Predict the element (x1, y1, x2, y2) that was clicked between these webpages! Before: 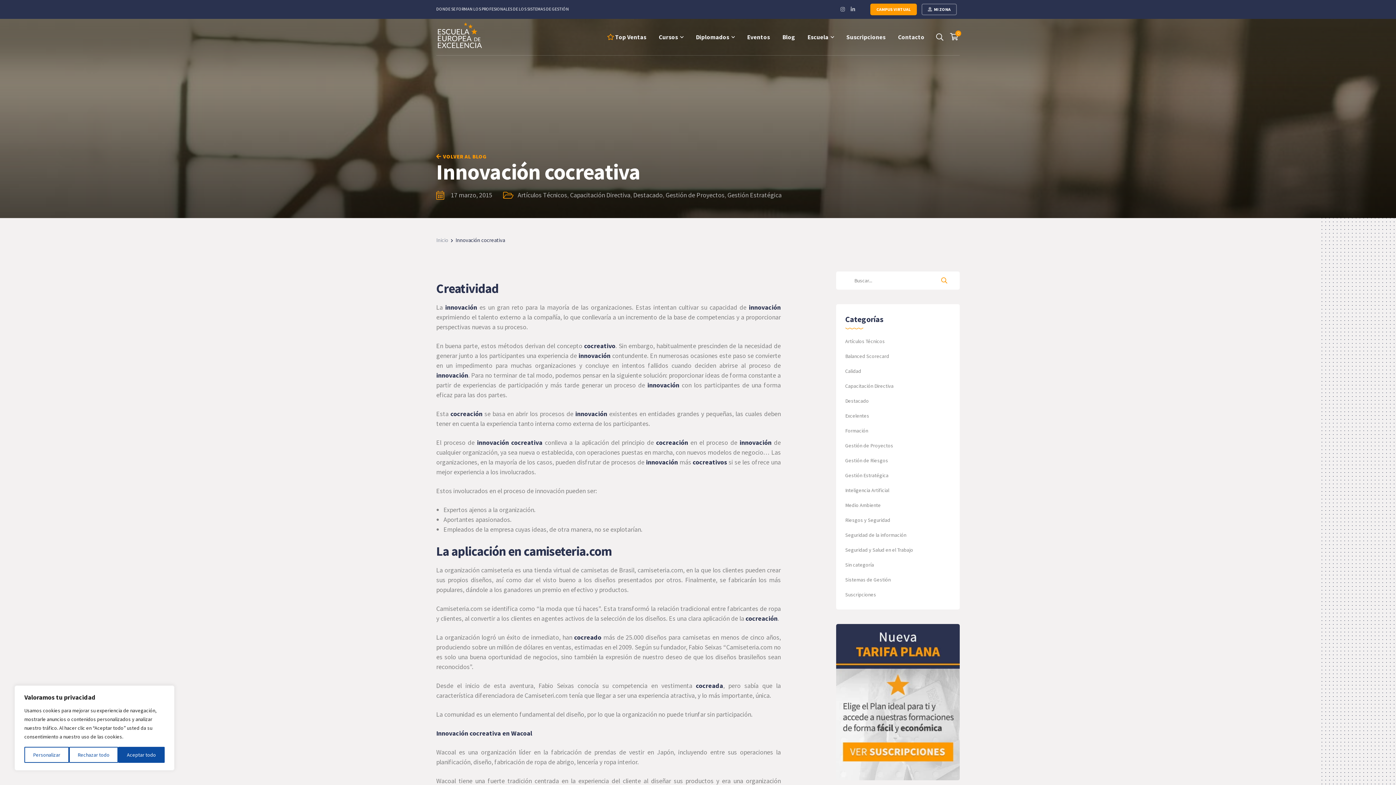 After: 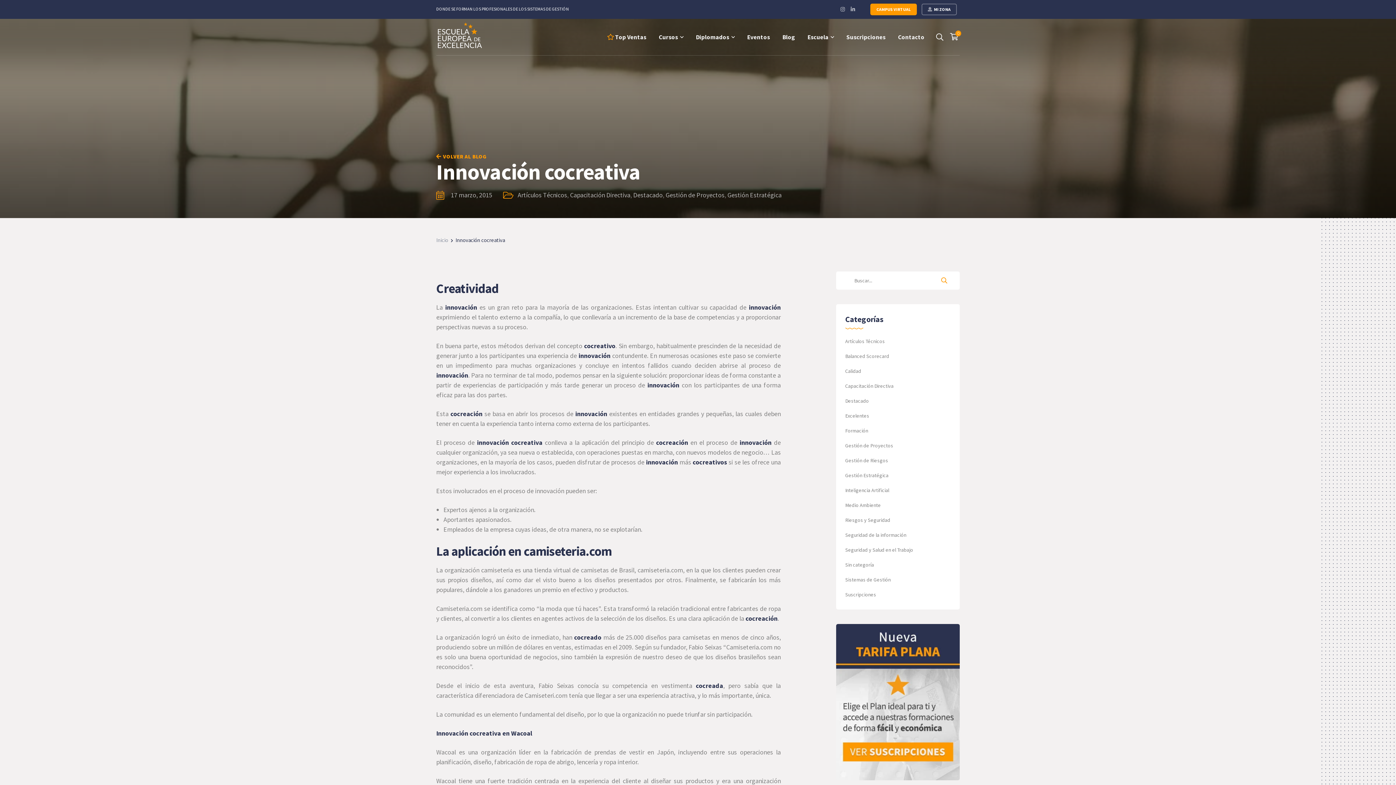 Action: bbox: (118, 747, 164, 763) label: Aceptar todo